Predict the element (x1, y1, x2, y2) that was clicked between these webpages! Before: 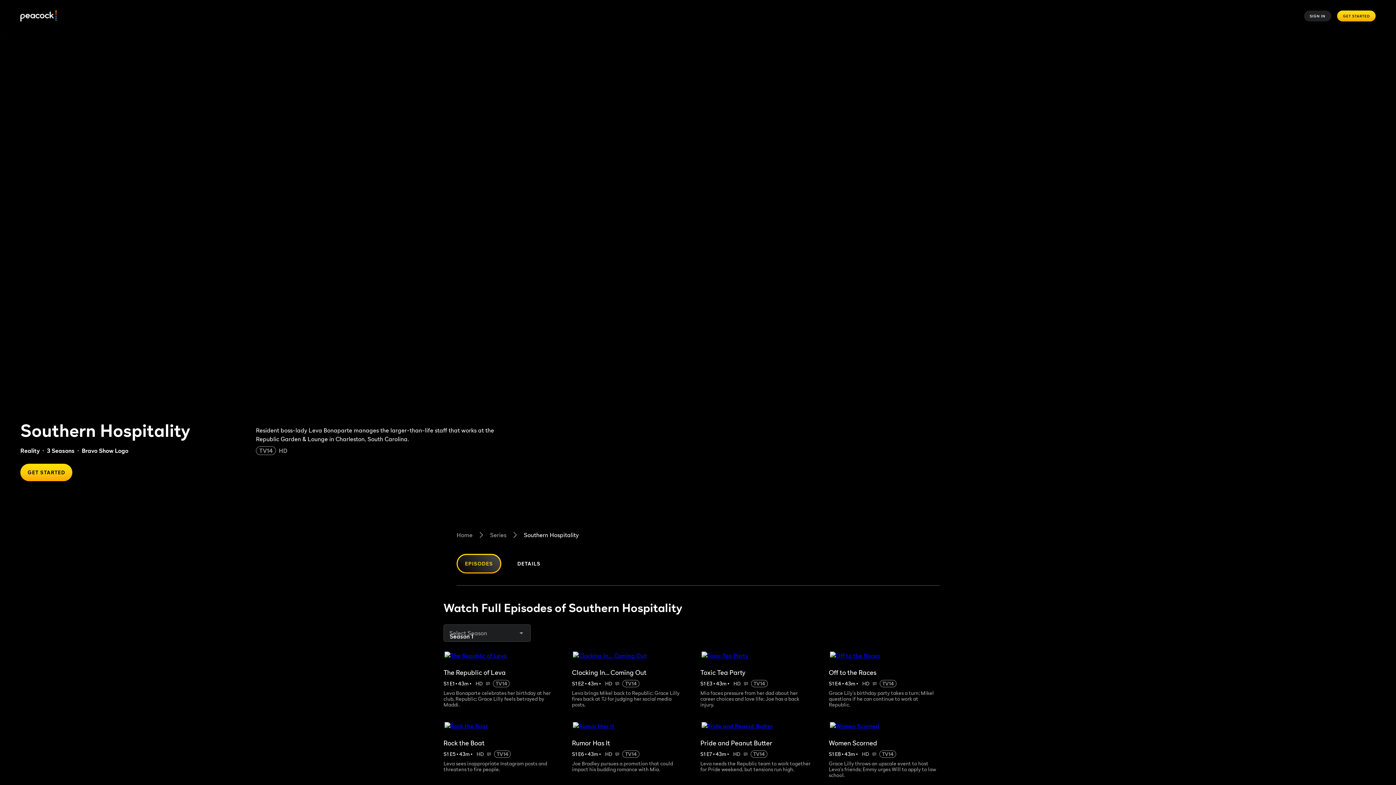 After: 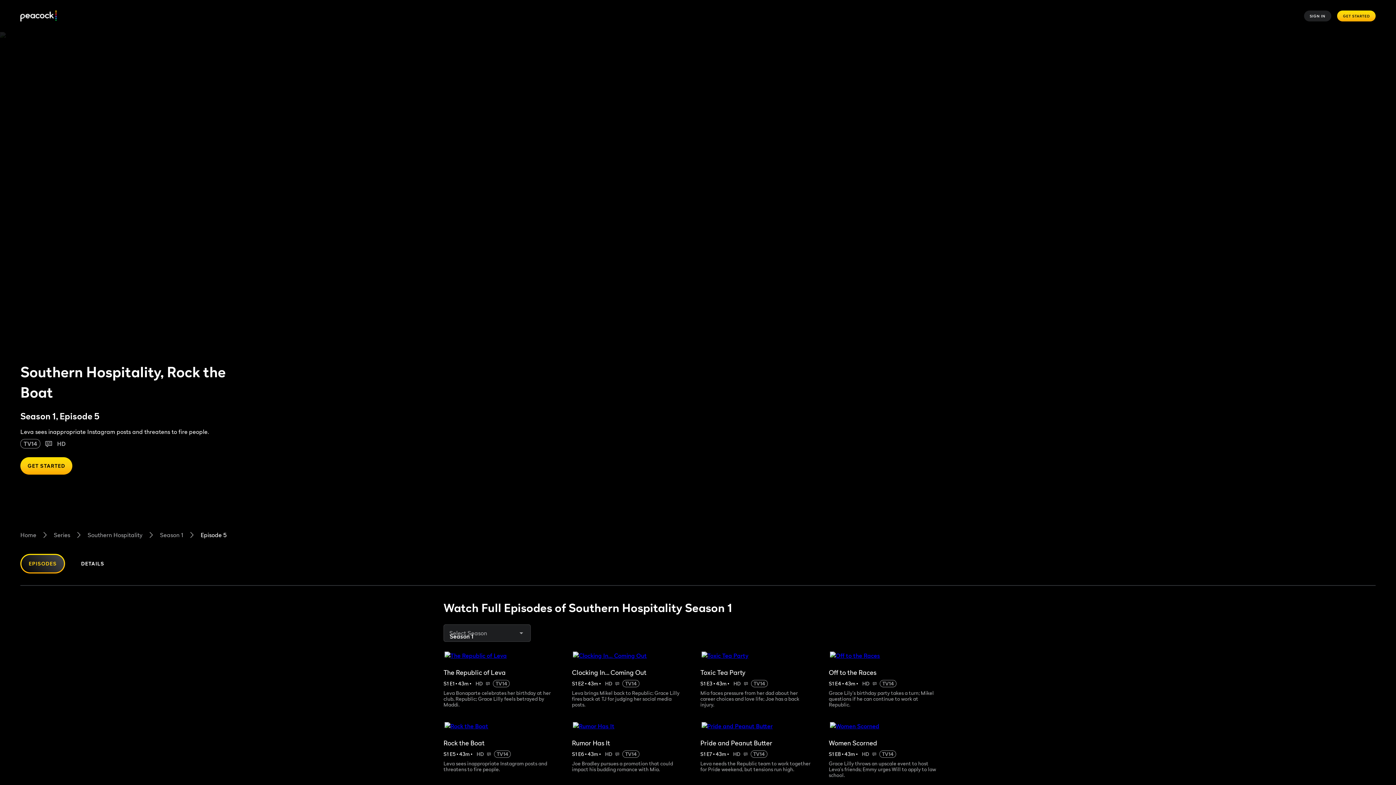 Action: label: Rock the Boat bbox: (443, 731, 567, 750)